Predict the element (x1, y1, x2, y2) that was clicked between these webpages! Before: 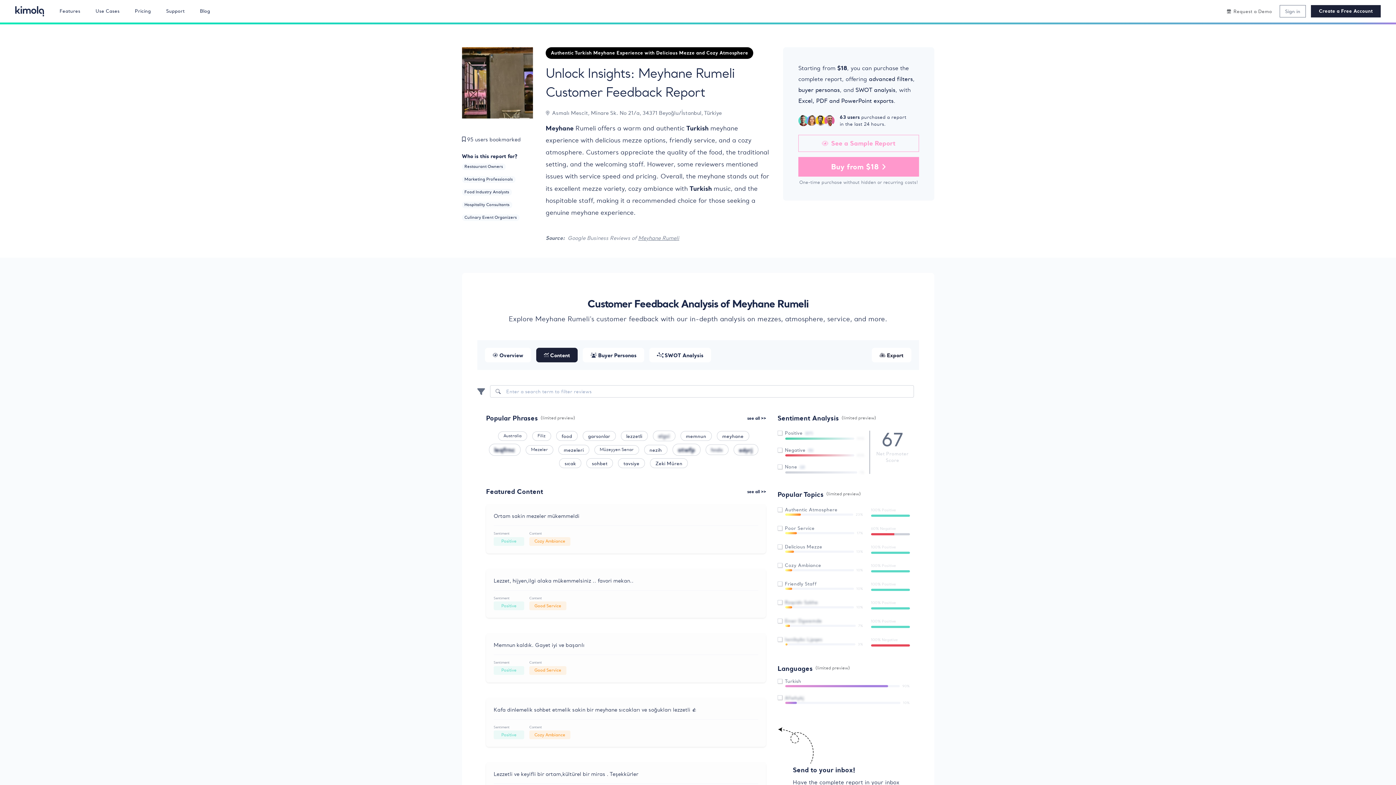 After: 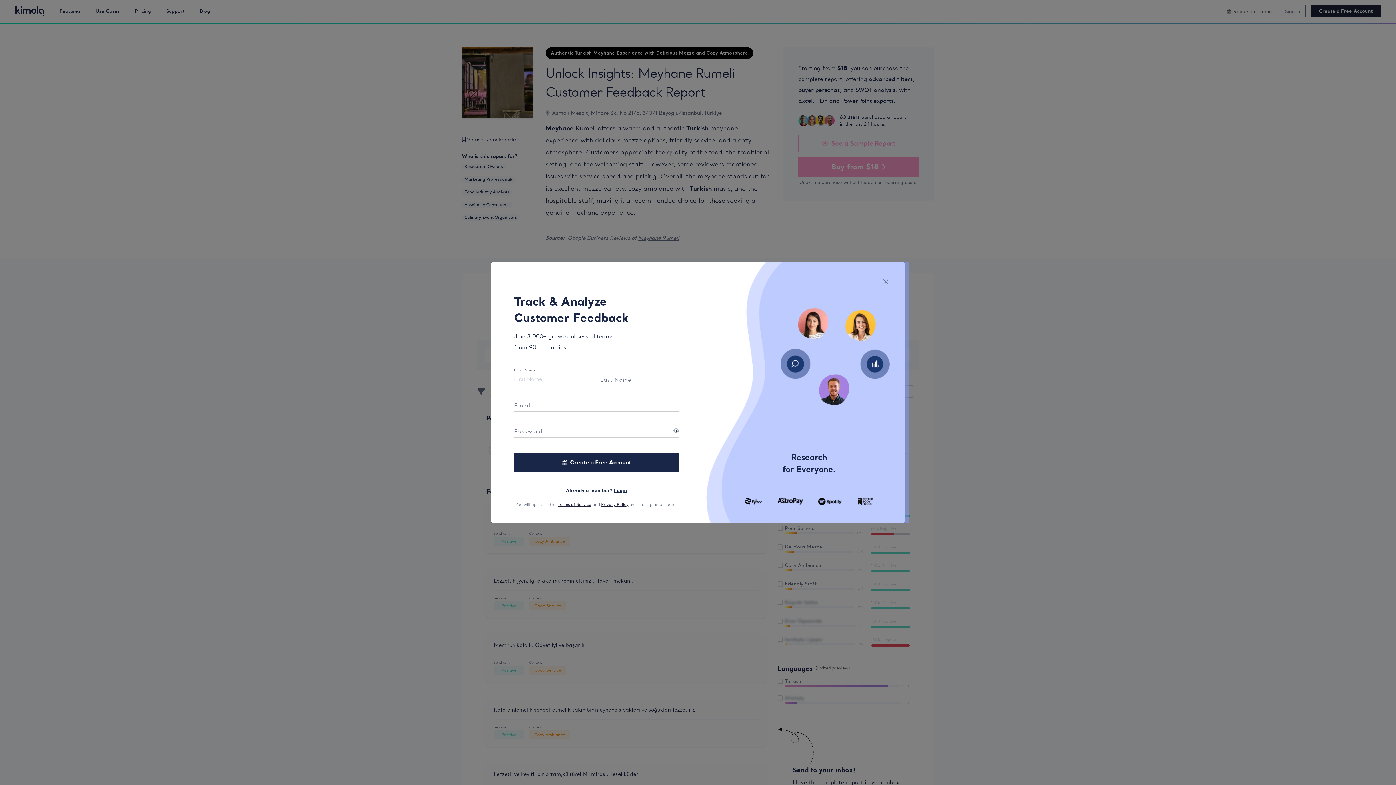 Action: bbox: (462, 136, 467, 142)